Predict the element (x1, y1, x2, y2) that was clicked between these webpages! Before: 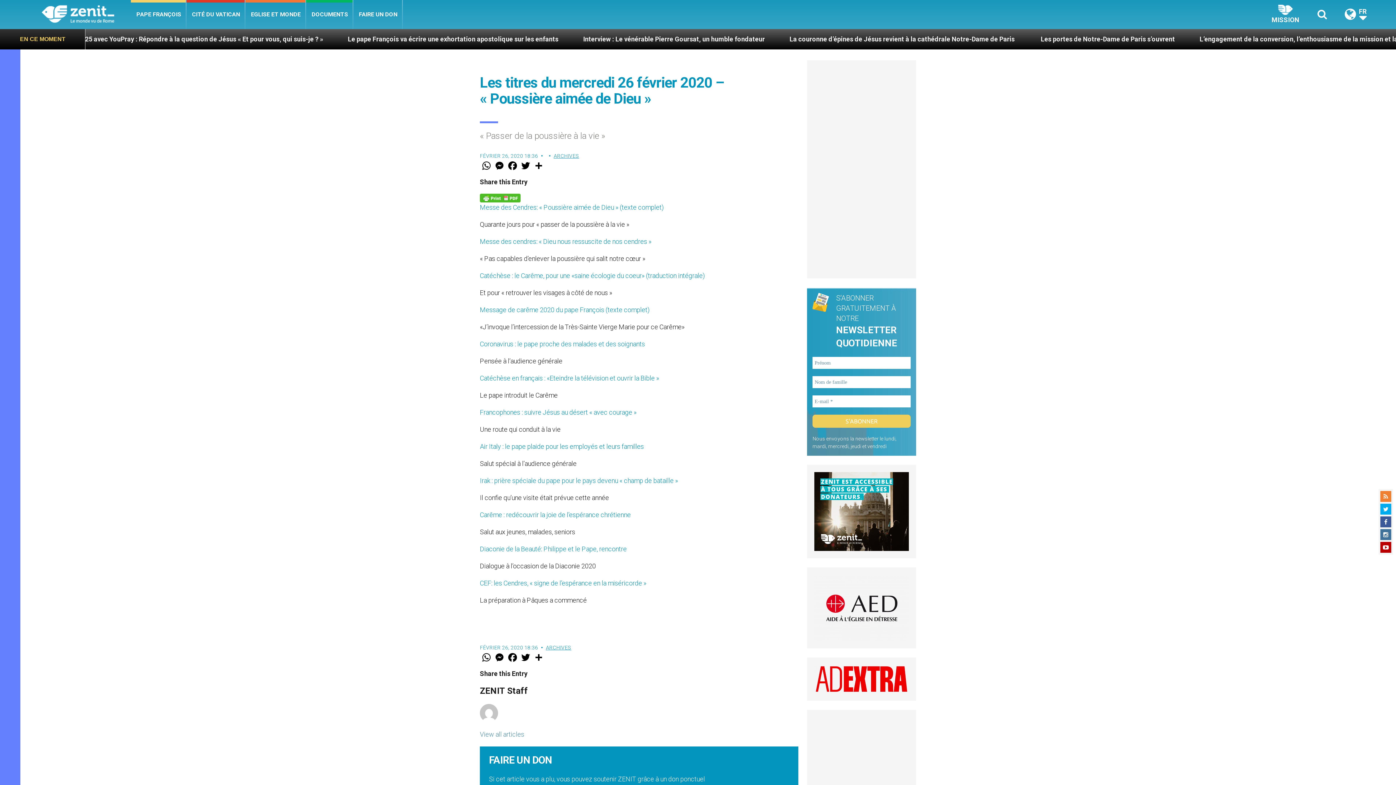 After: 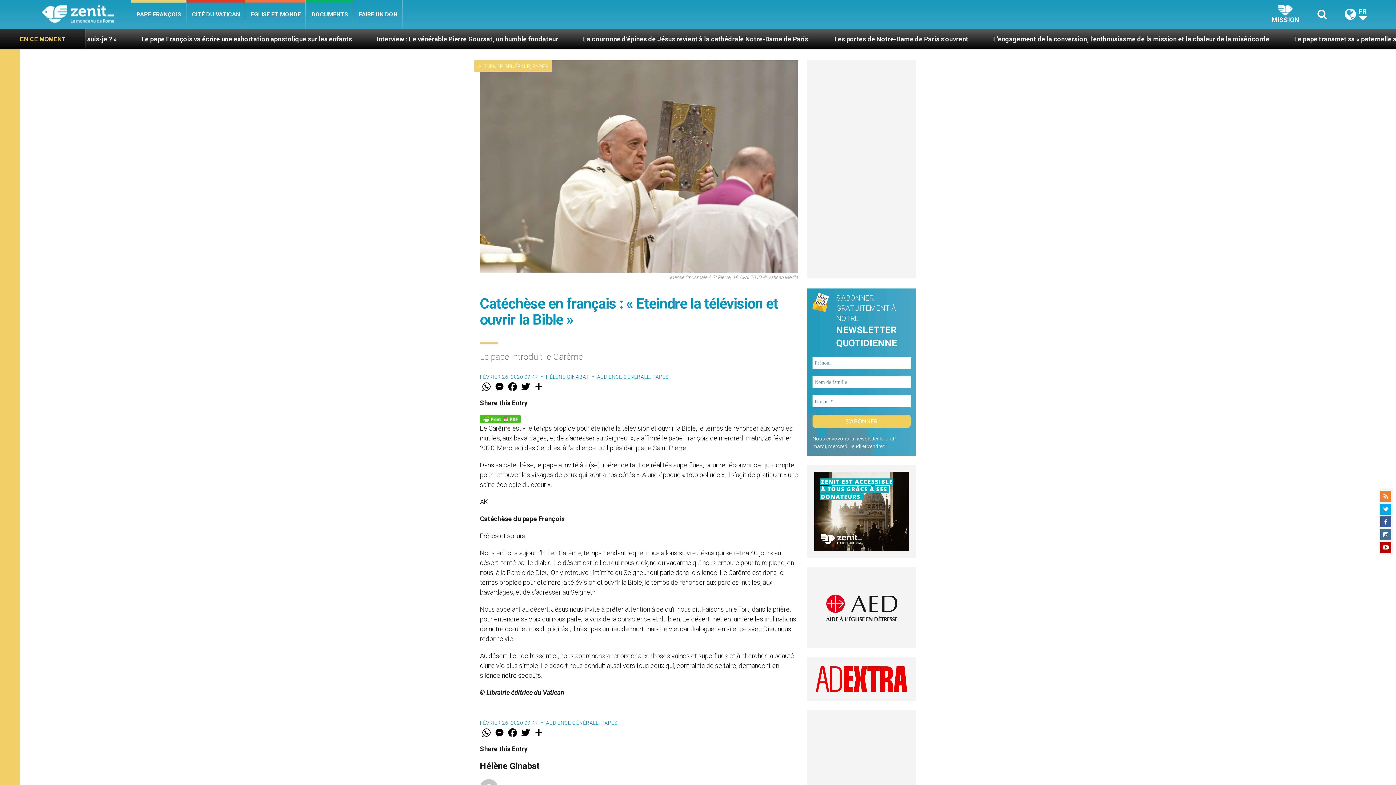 Action: bbox: (480, 374, 659, 382) label: Catéchèse en français : «Eteindre la télévision et ouvrir la Bible »